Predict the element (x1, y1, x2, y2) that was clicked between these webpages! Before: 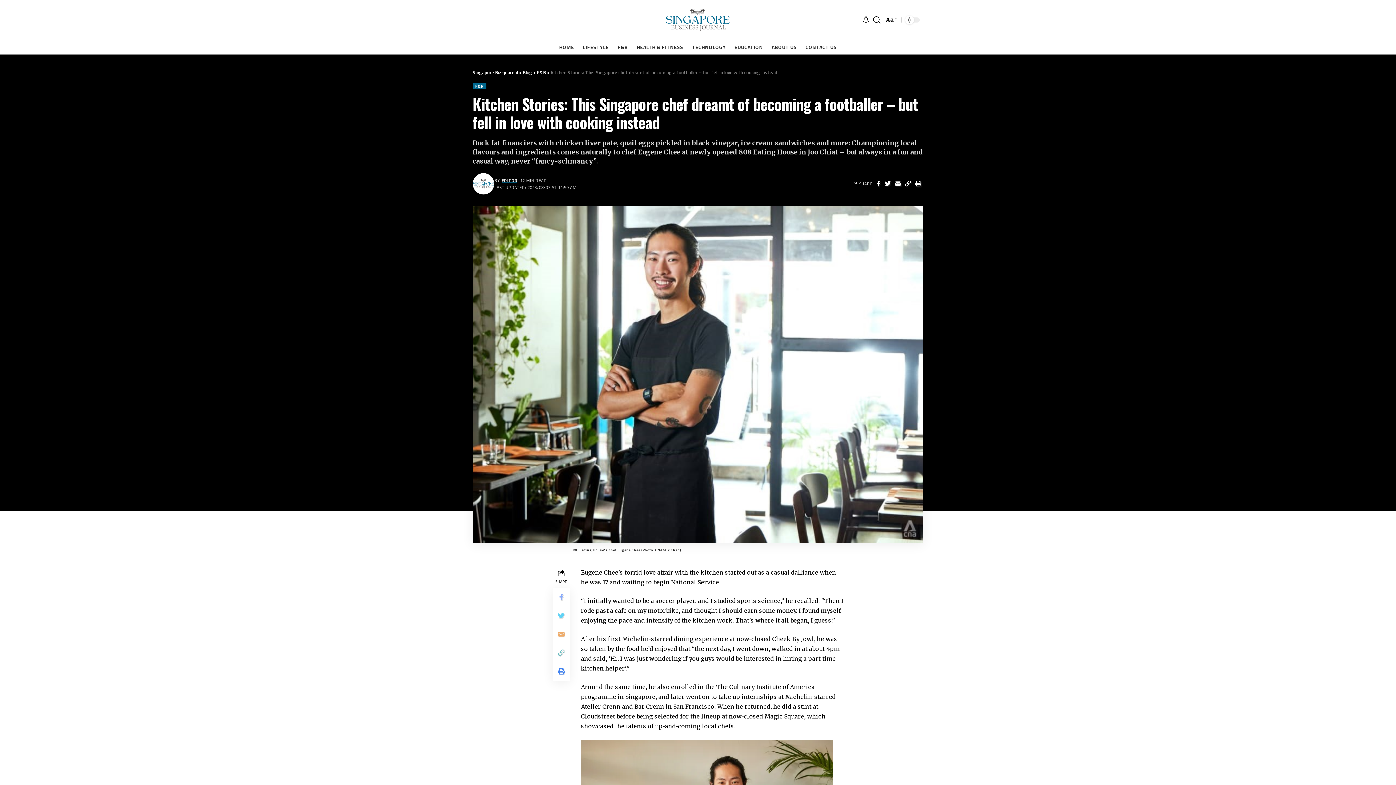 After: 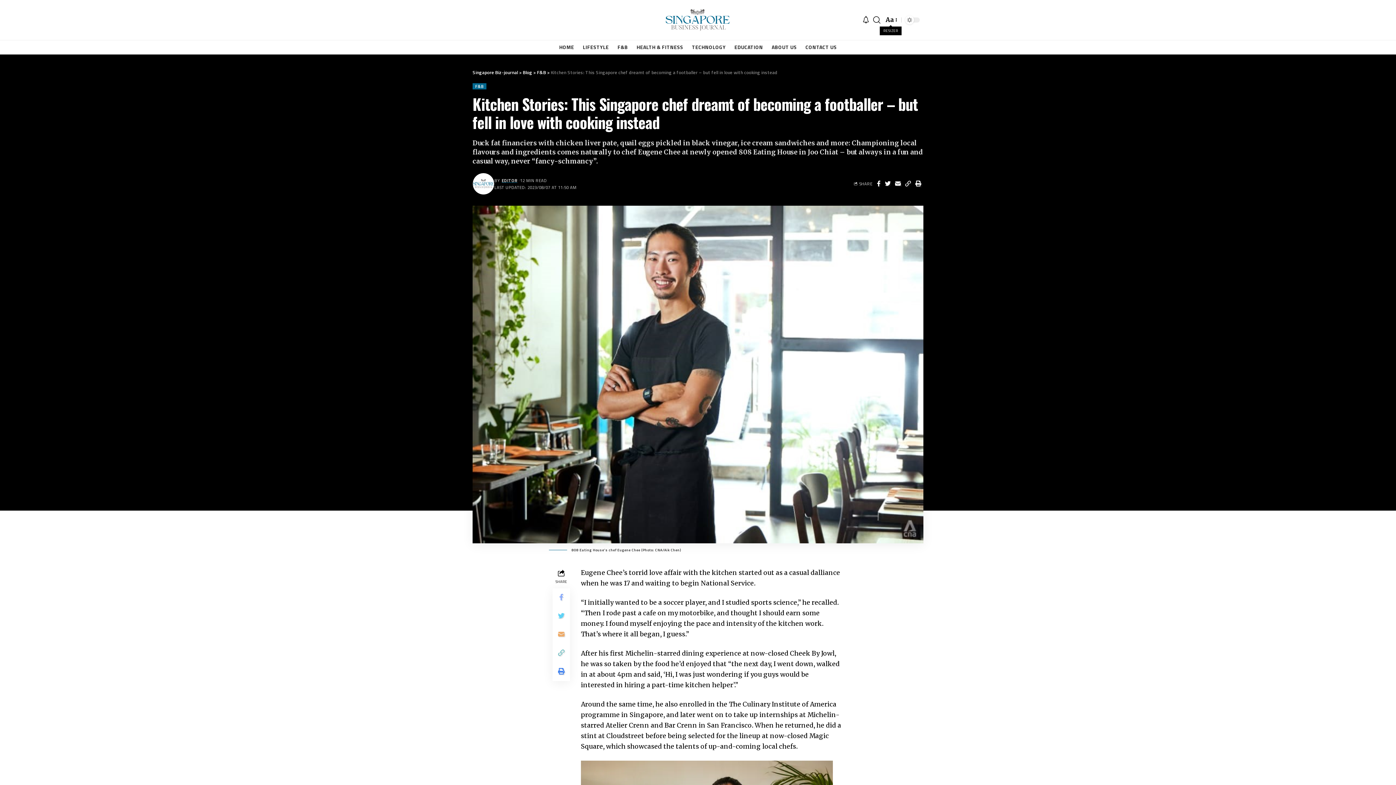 Action: bbox: (884, 15, 897, 24) label: font resizer